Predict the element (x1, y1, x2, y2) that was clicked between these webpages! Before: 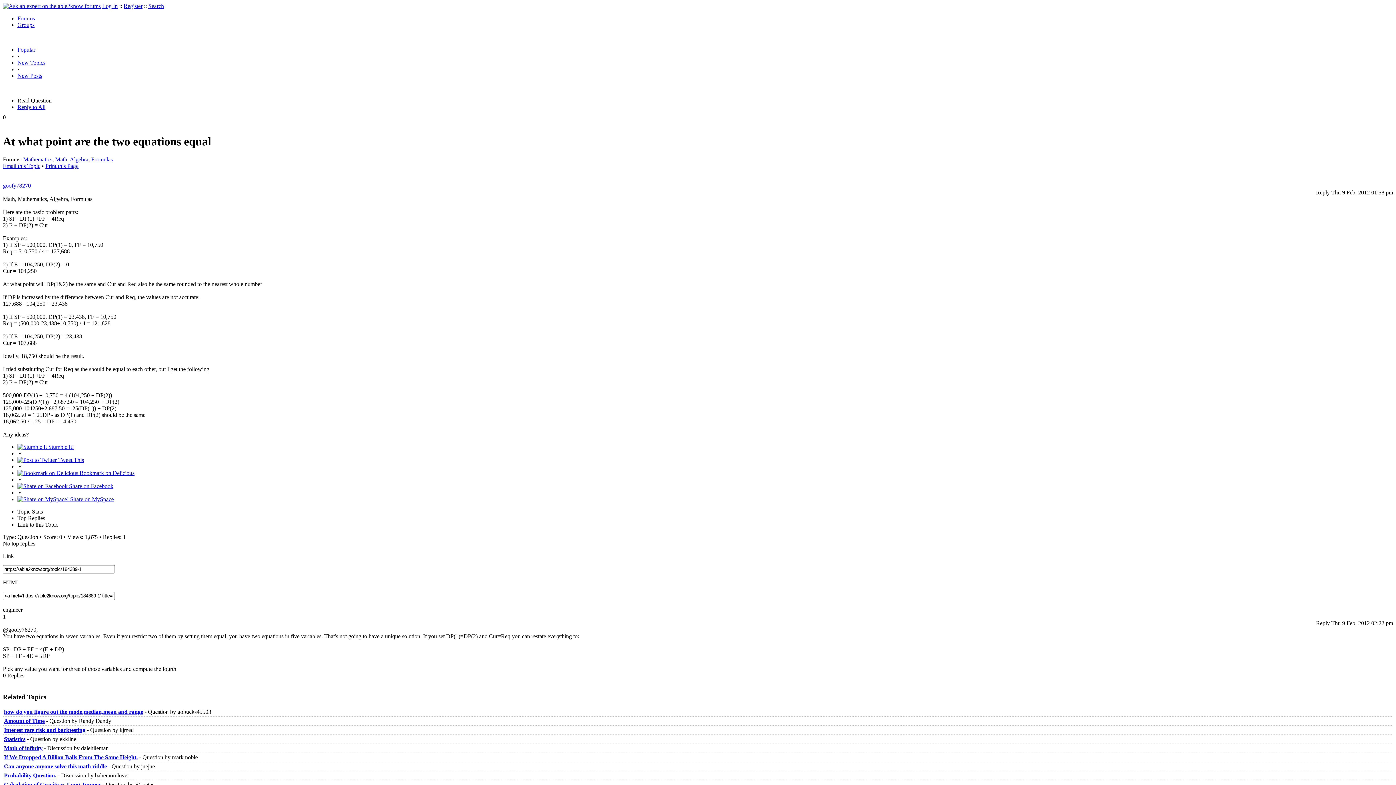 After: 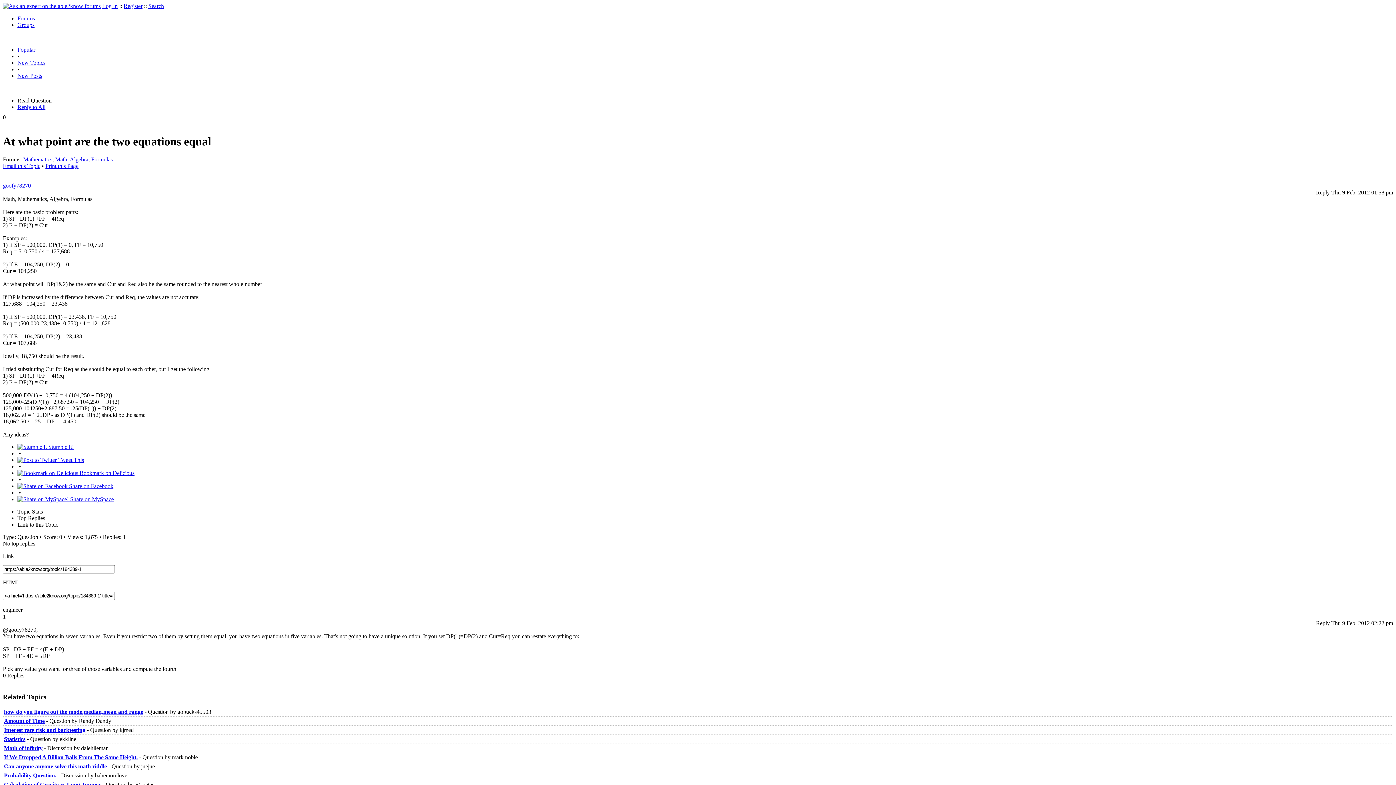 Action: label: Print this Page bbox: (45, 162, 78, 169)